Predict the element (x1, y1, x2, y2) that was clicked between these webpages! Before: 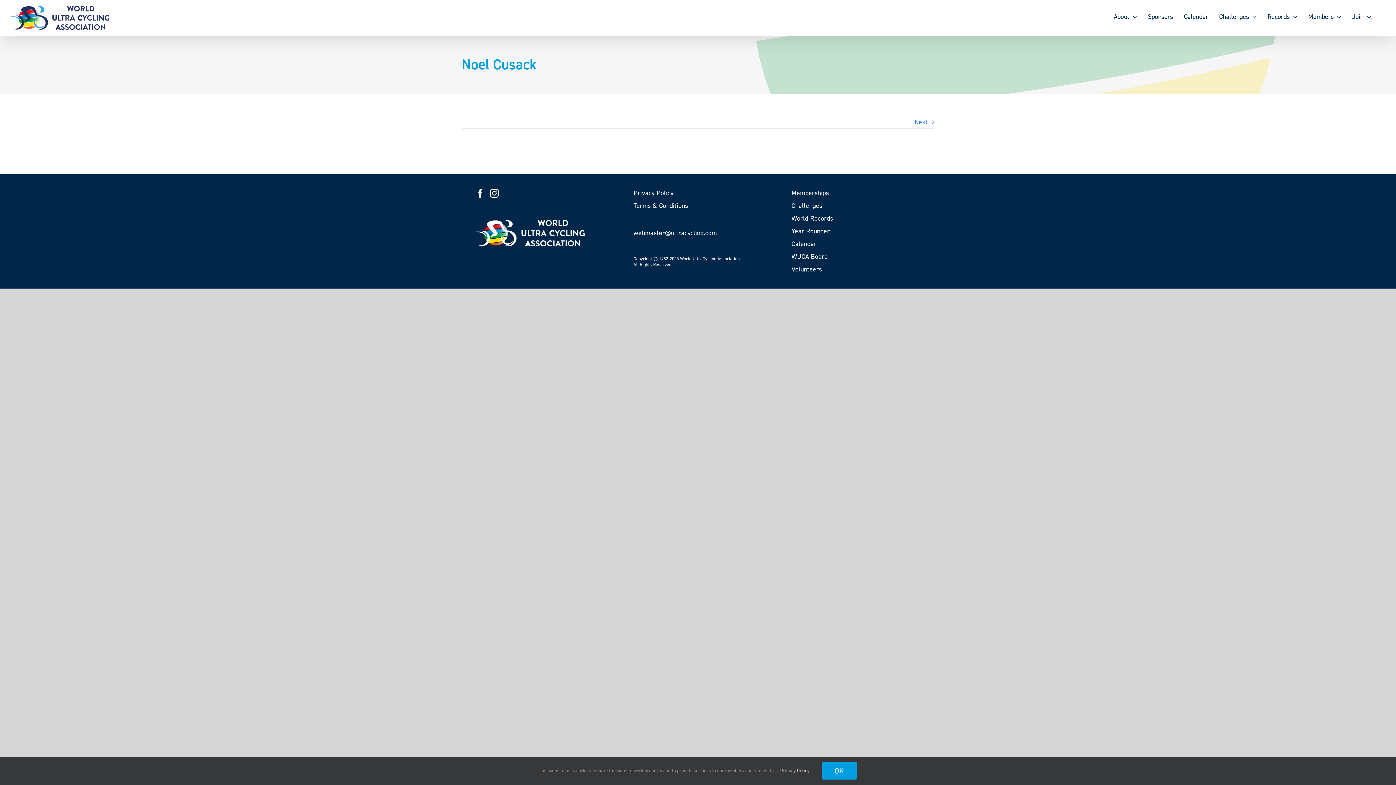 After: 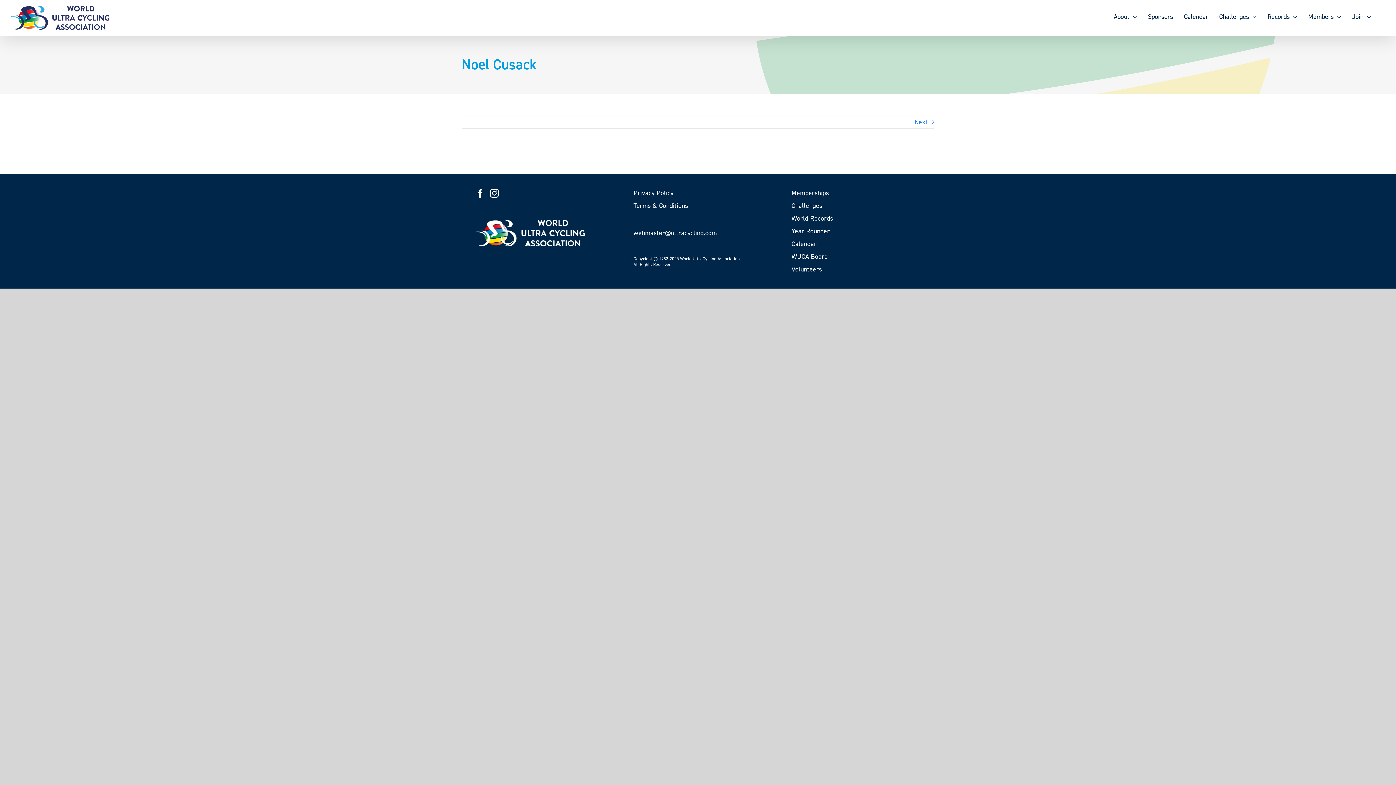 Action: label: OK bbox: (821, 762, 857, 780)